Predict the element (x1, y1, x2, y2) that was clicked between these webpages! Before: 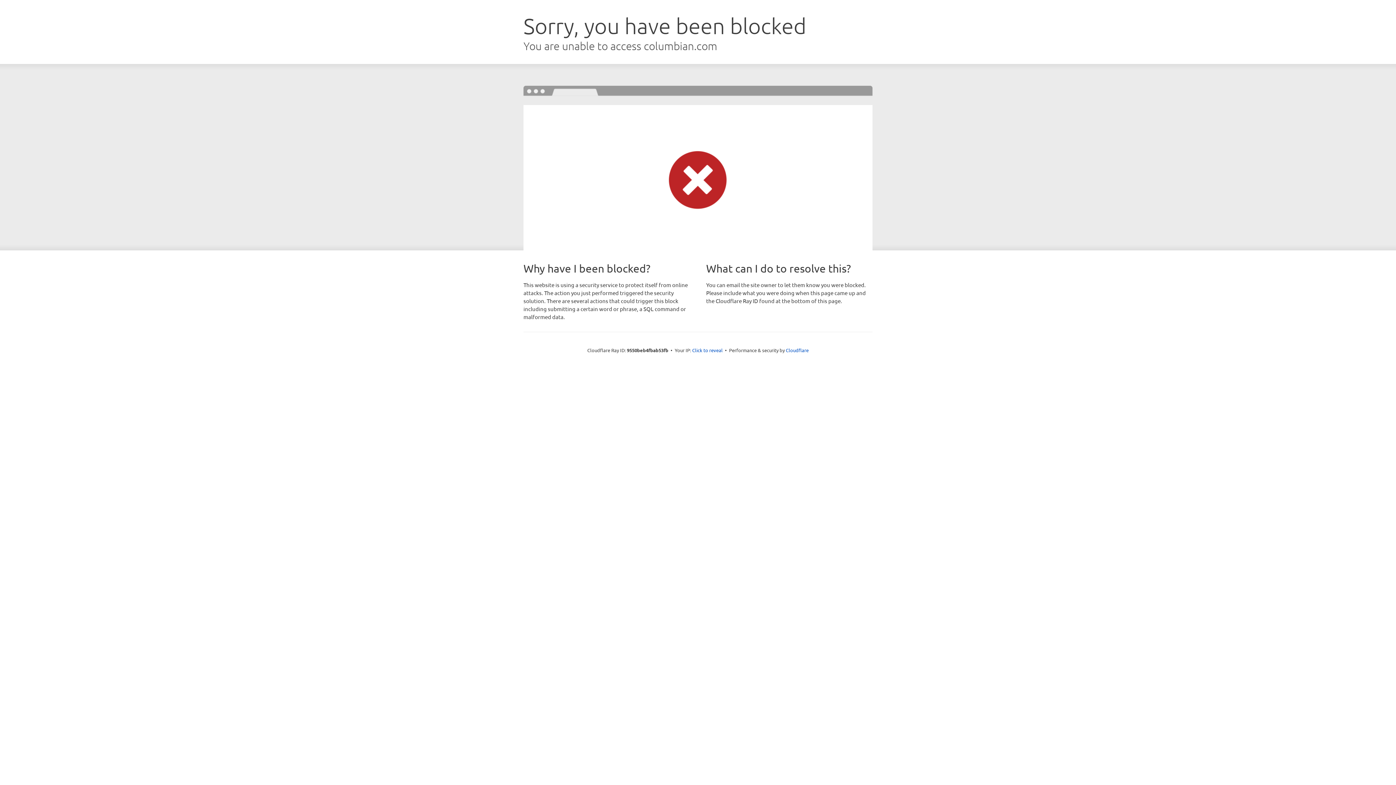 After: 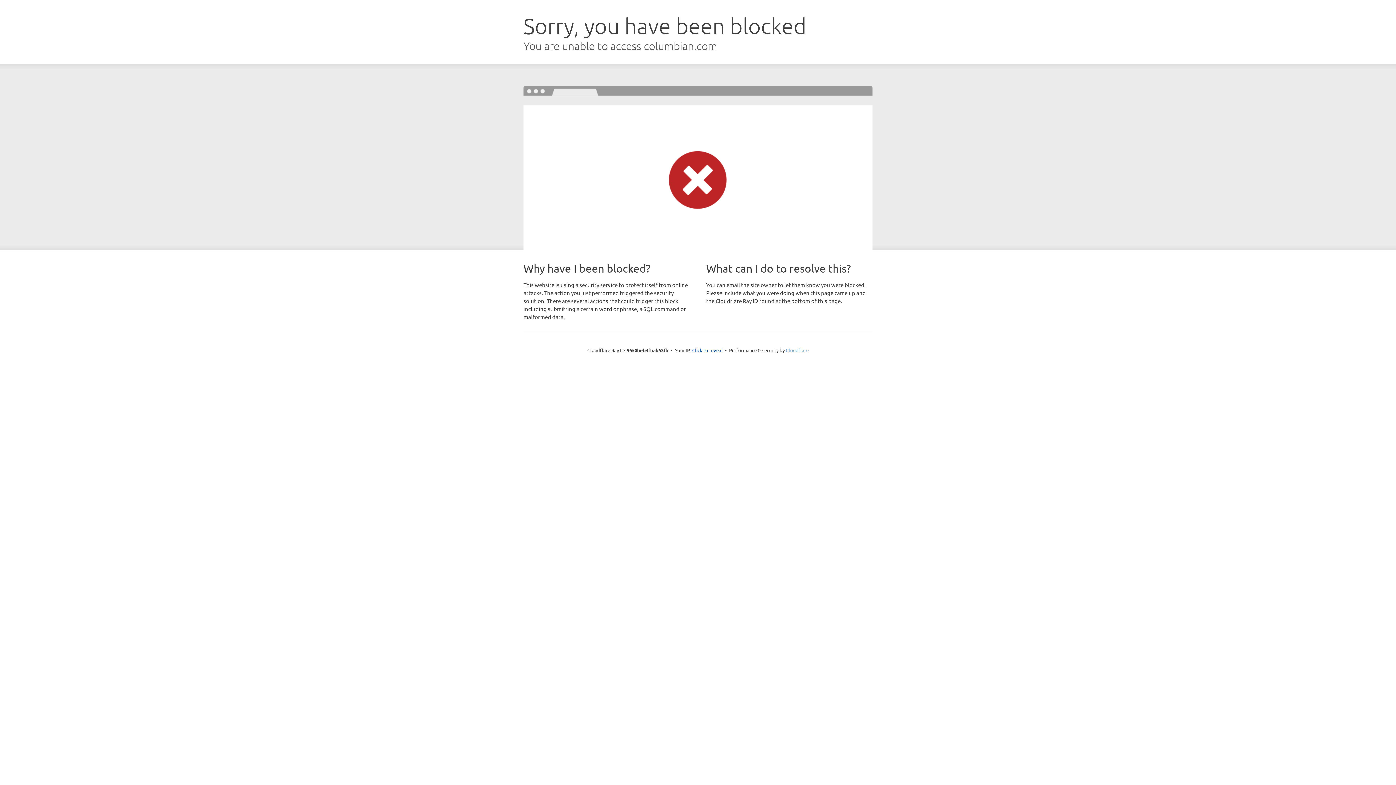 Action: bbox: (786, 347, 808, 353) label: Cloudflare